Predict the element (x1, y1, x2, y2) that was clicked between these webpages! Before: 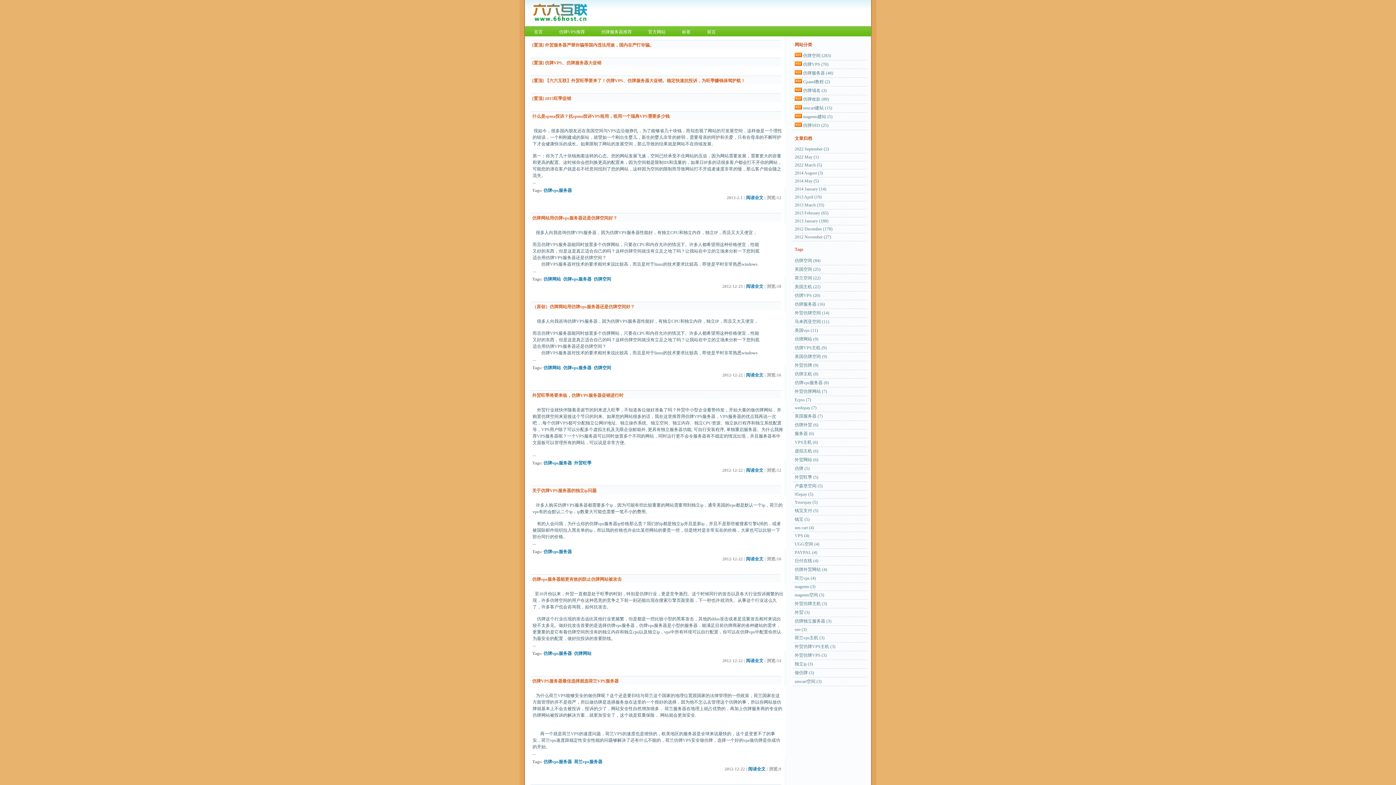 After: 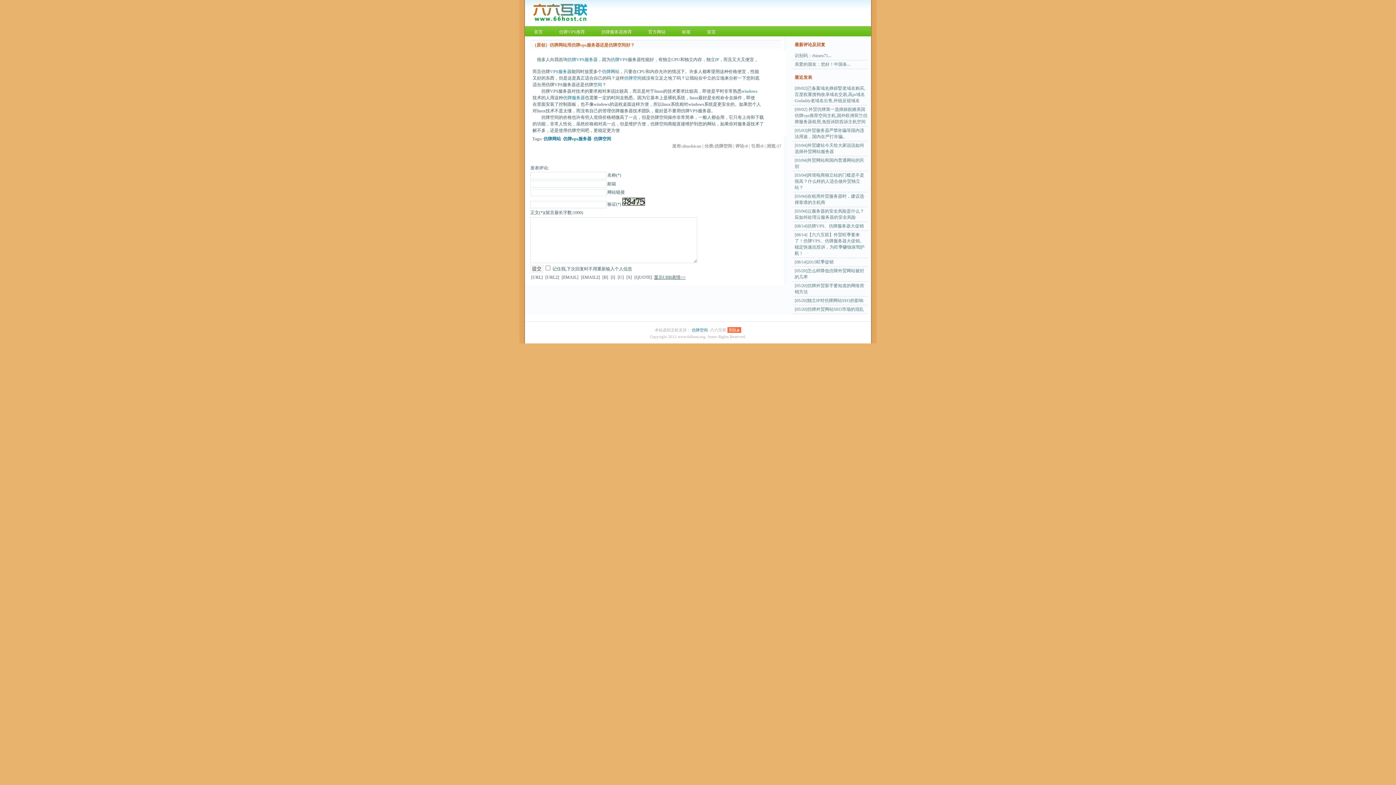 Action: label: 阅读全文 bbox: (746, 372, 763, 377)